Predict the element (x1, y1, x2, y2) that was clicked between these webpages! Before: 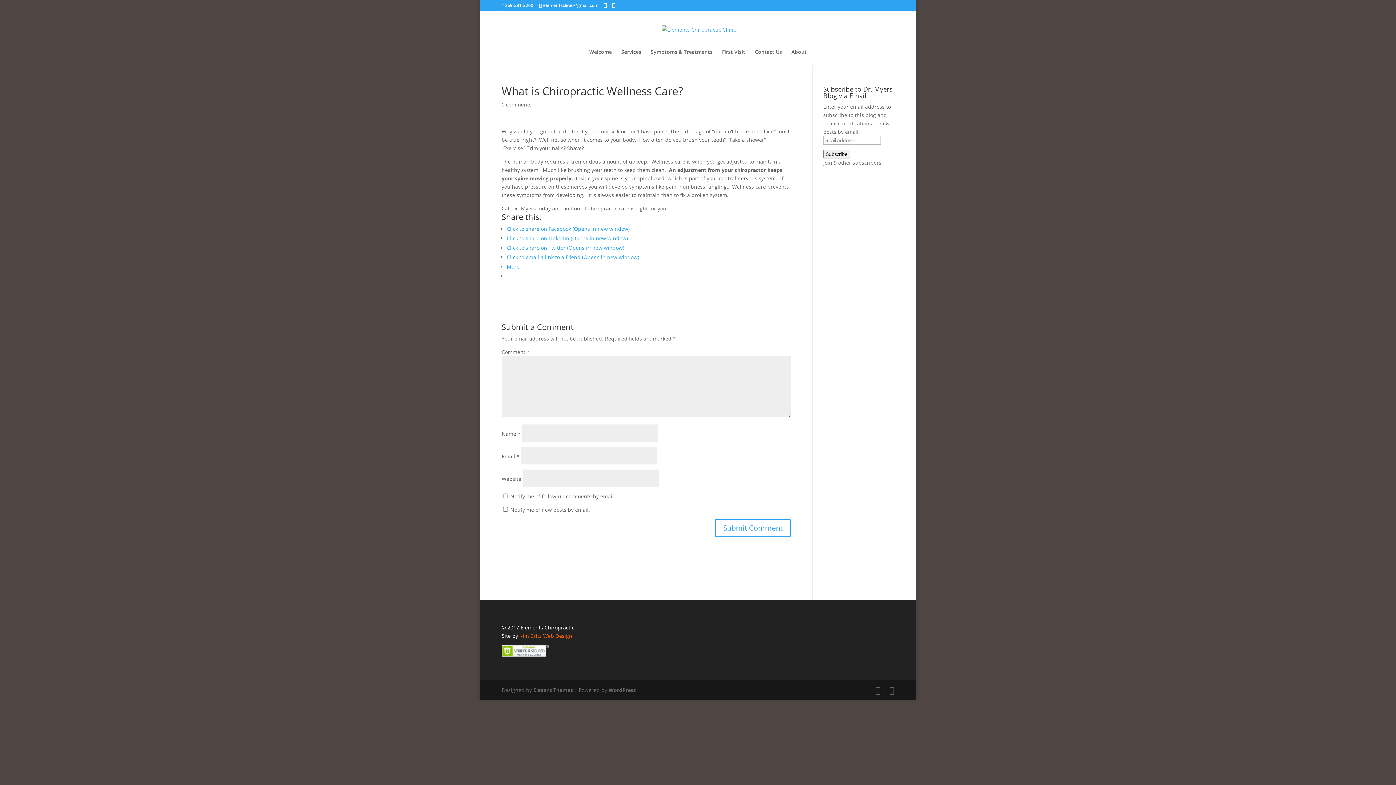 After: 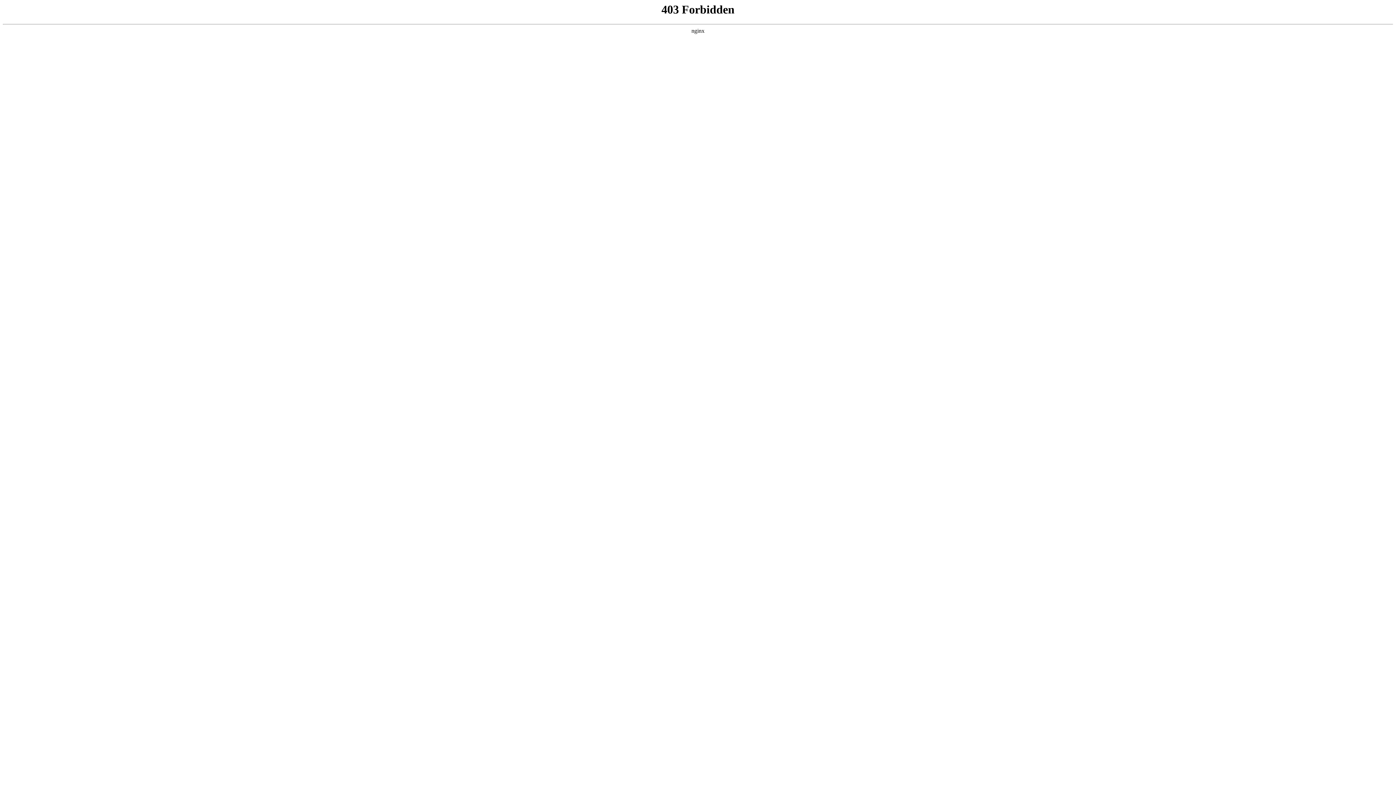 Action: bbox: (608, 686, 636, 693) label: WordPress